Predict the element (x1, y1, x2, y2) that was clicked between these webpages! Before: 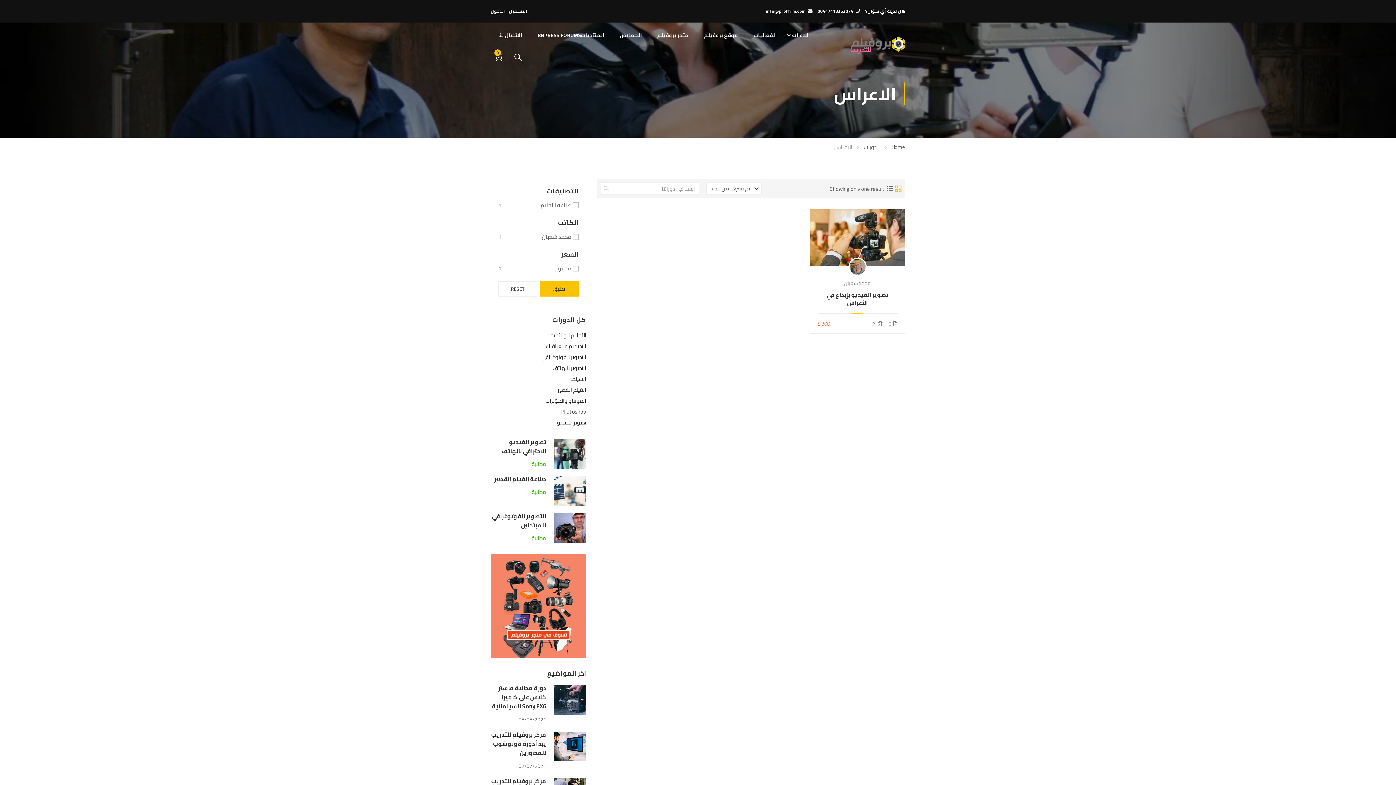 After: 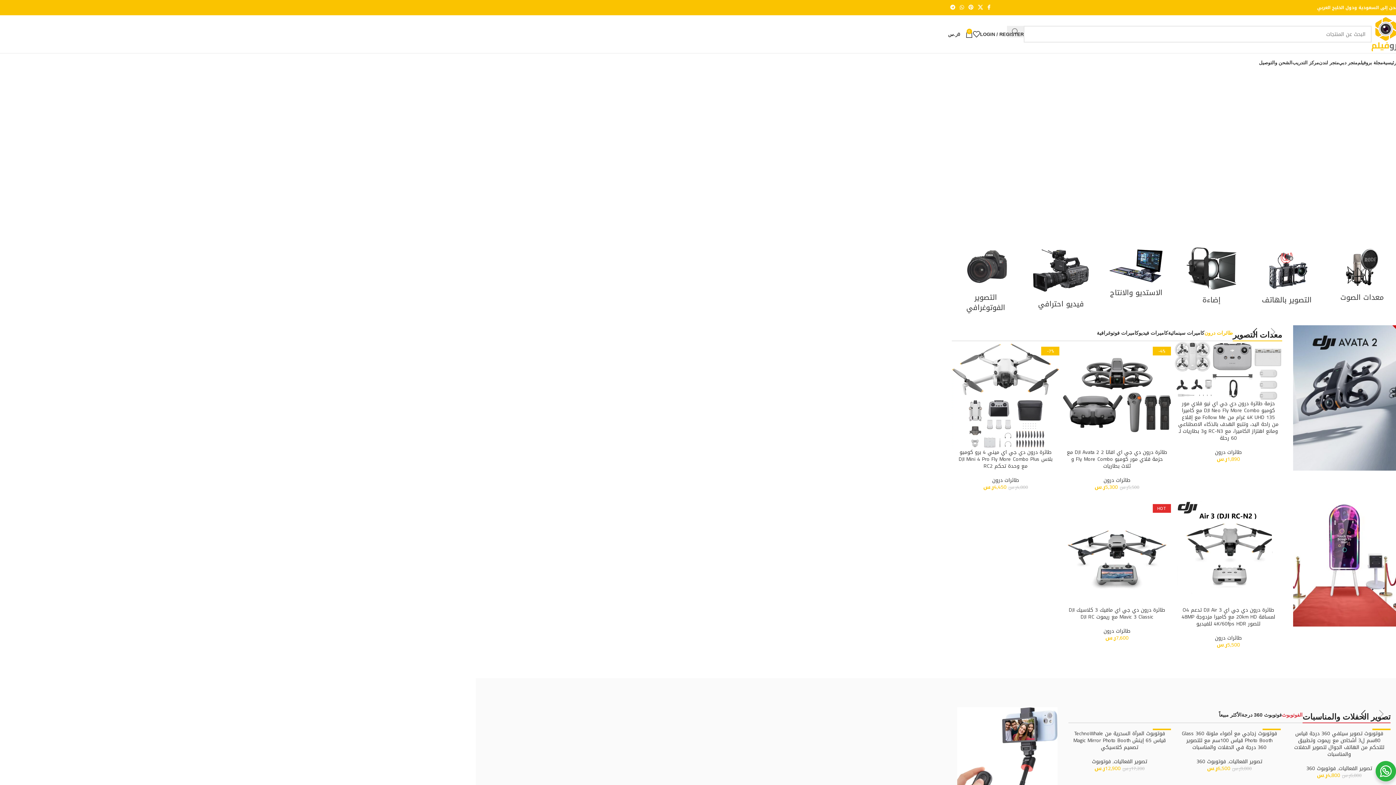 Action: bbox: (697, 24, 745, 46) label: موقع بروفيلم